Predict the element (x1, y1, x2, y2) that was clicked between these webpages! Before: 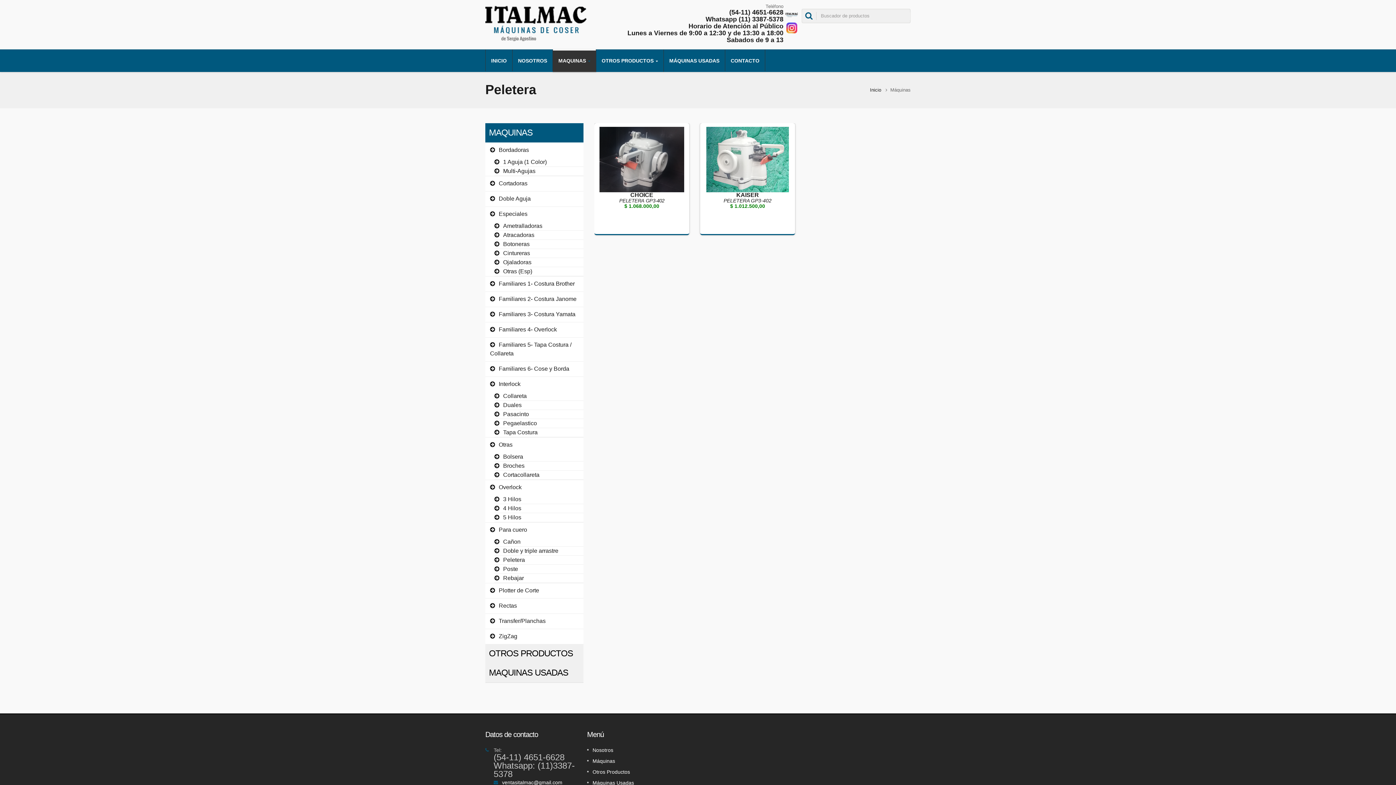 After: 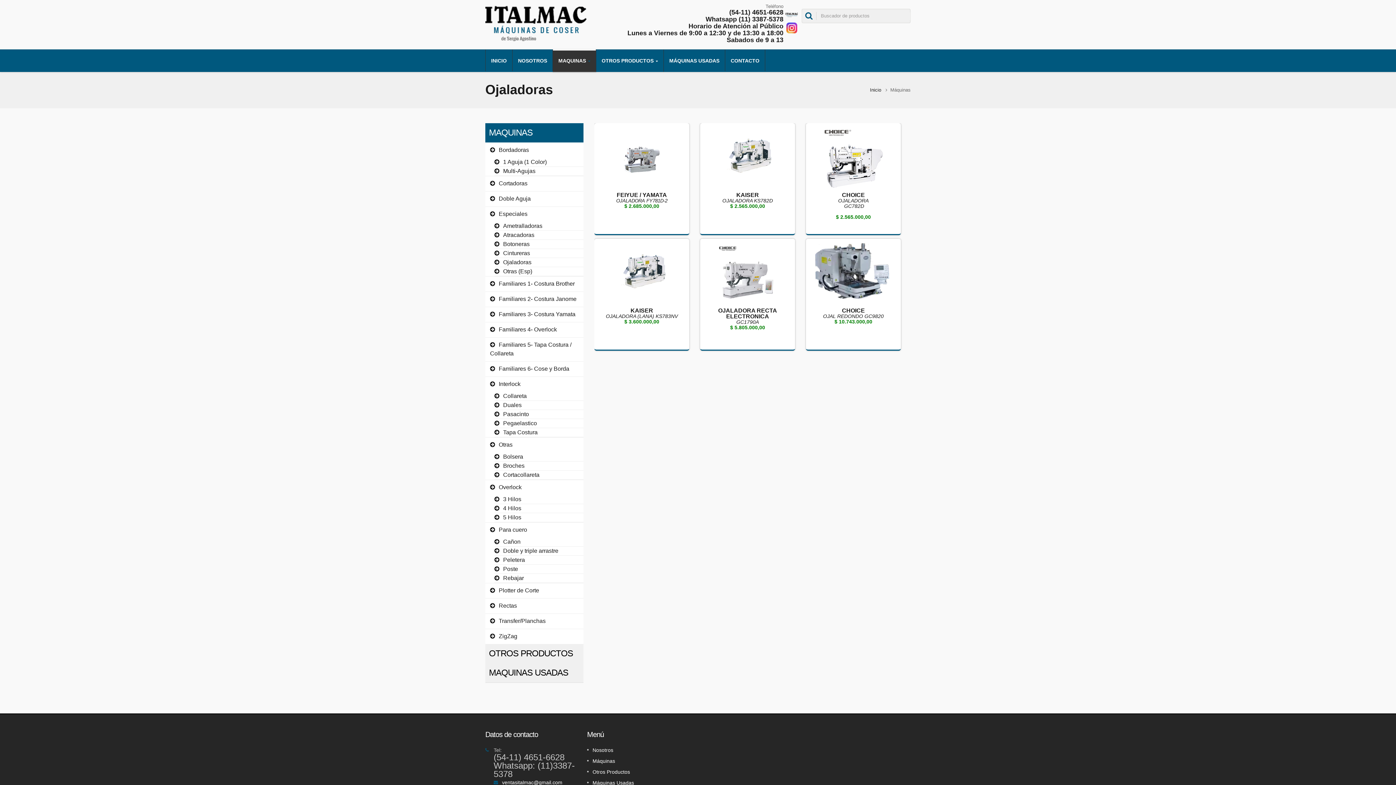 Action: label: Ojaladoras bbox: (494, 259, 531, 265)